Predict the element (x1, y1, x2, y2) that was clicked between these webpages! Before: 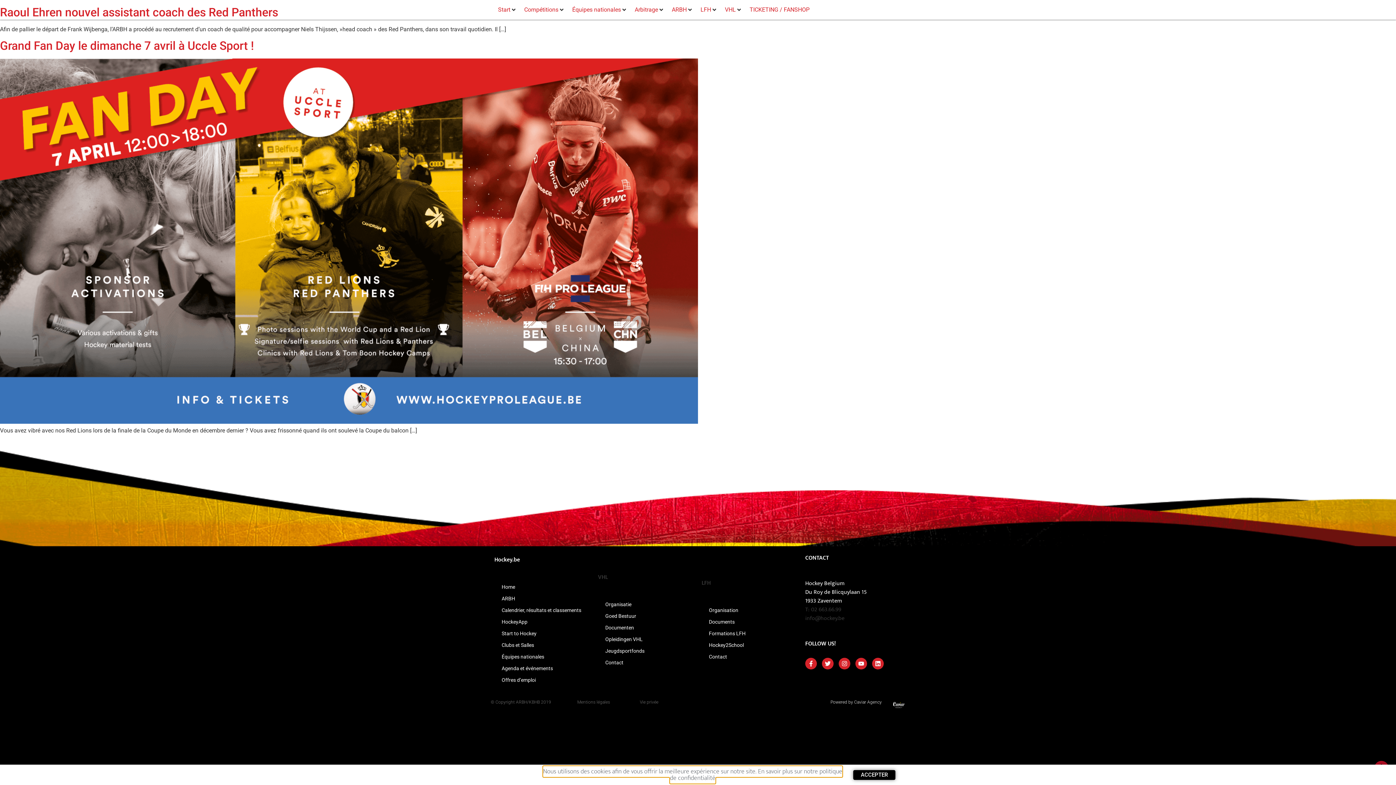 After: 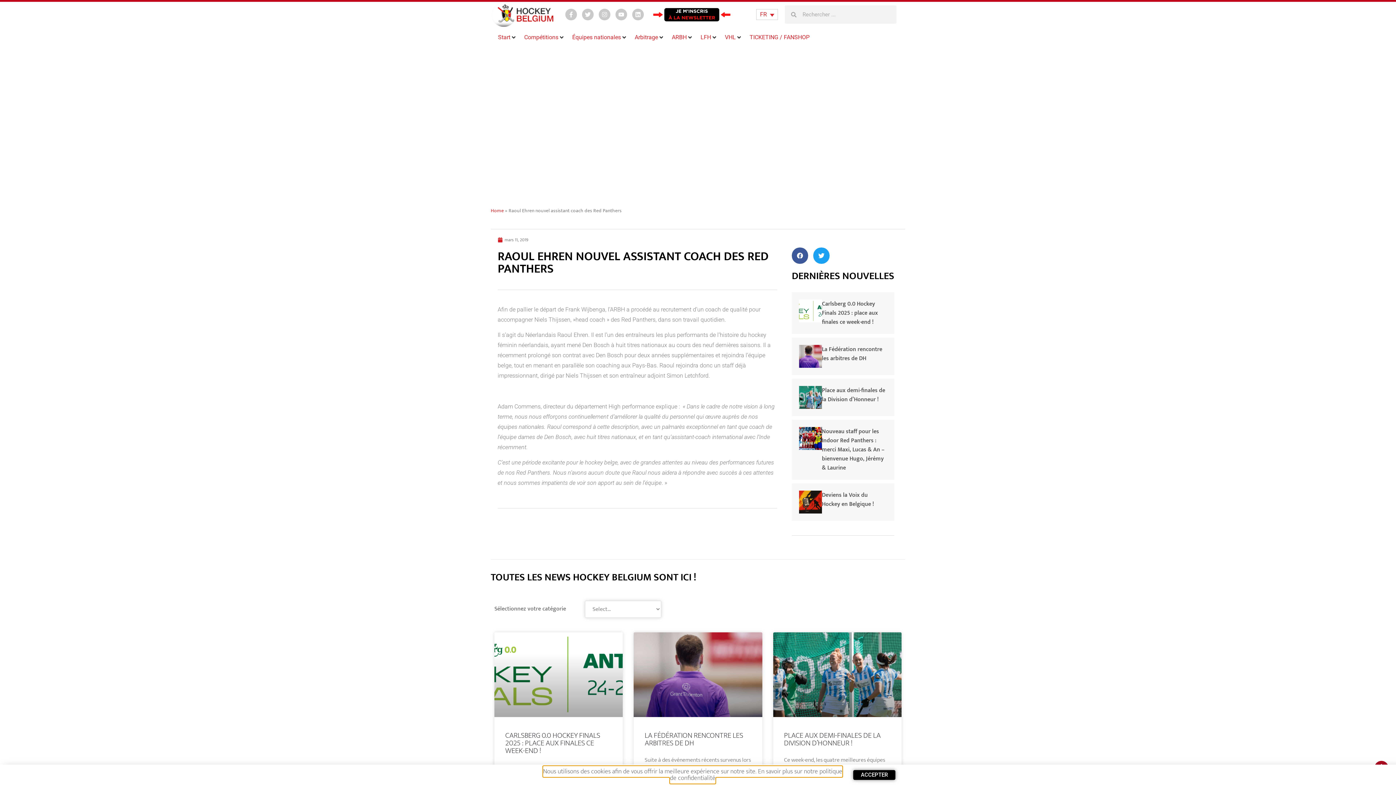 Action: bbox: (0, 239, 278, 253) label: Raoul Ehren nouvel assistant coach des Red Panthers